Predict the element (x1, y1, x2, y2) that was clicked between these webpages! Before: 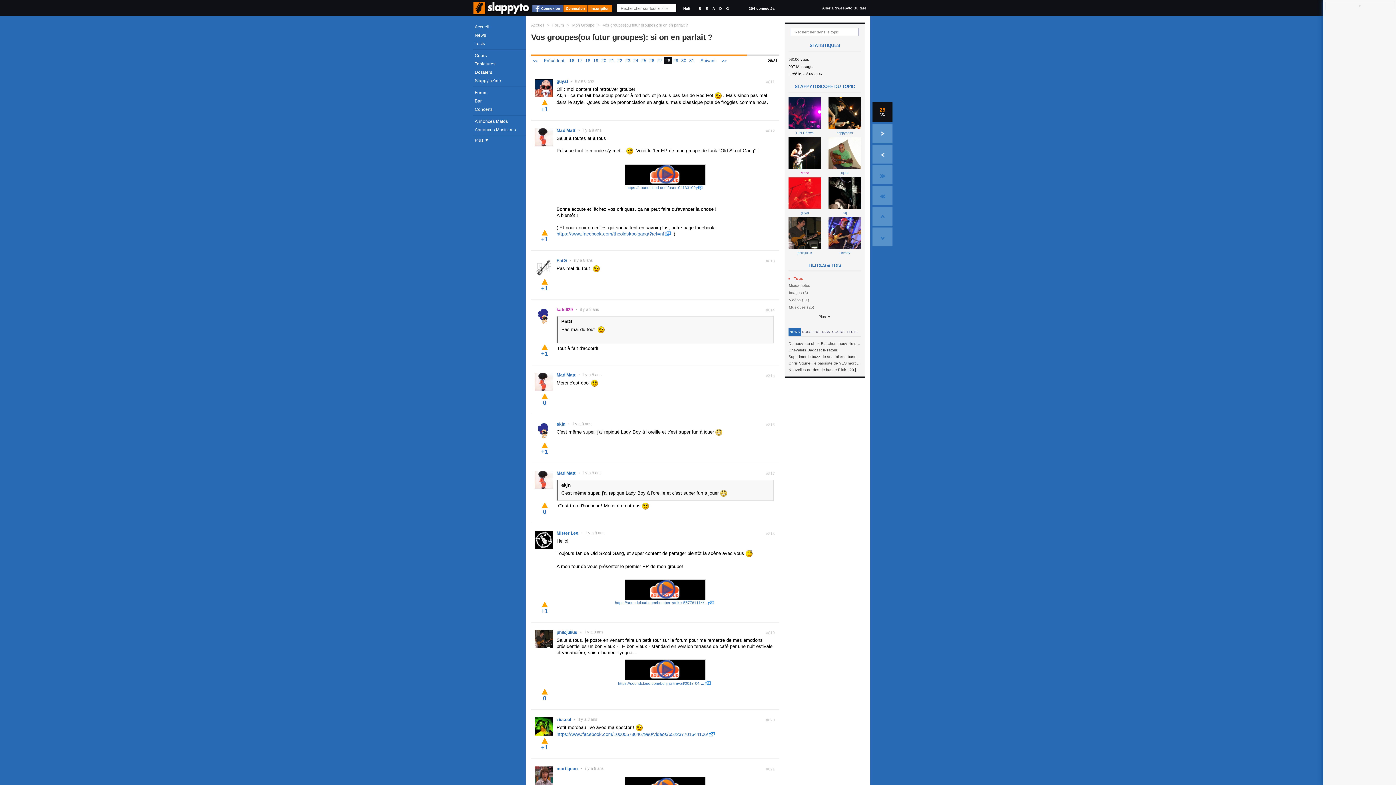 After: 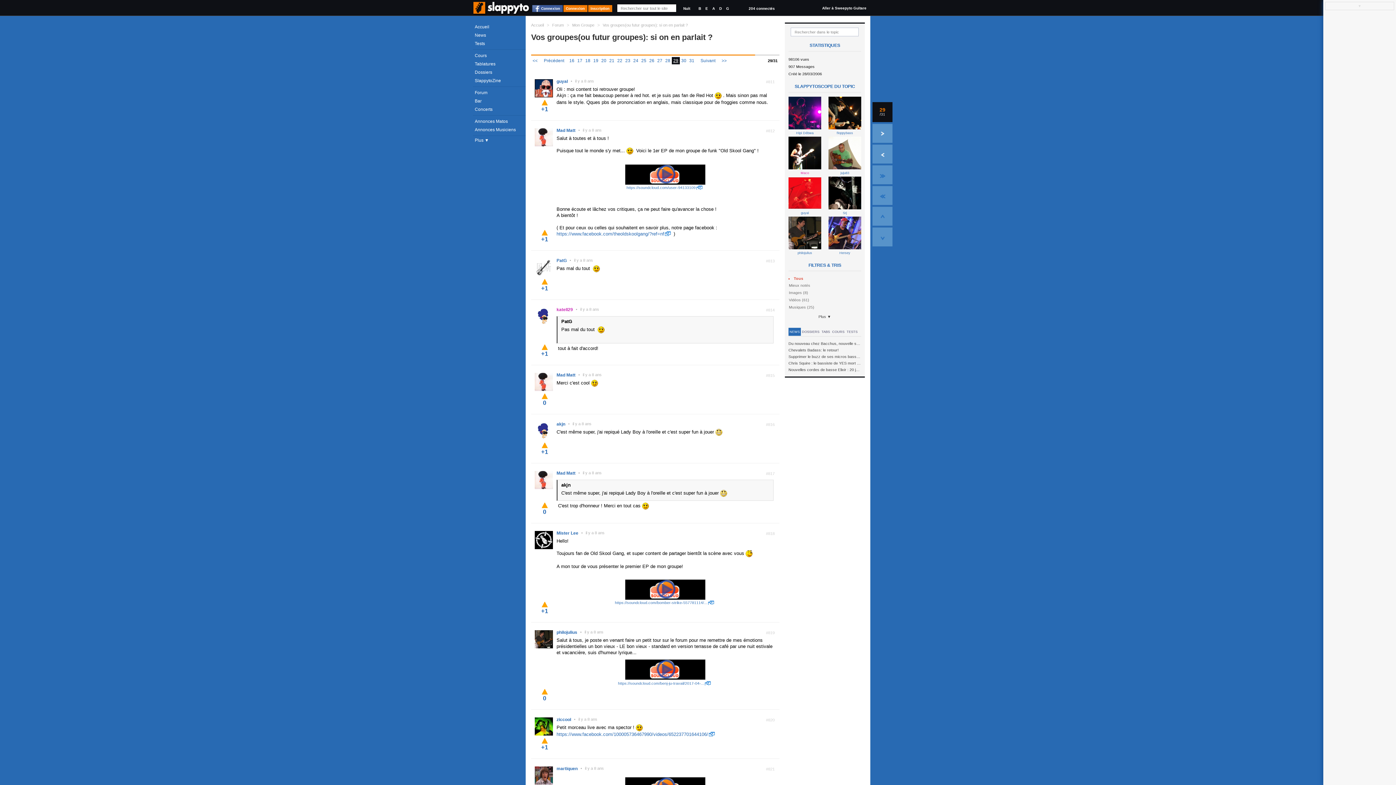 Action: label: 29 bbox: (673, 58, 678, 63)